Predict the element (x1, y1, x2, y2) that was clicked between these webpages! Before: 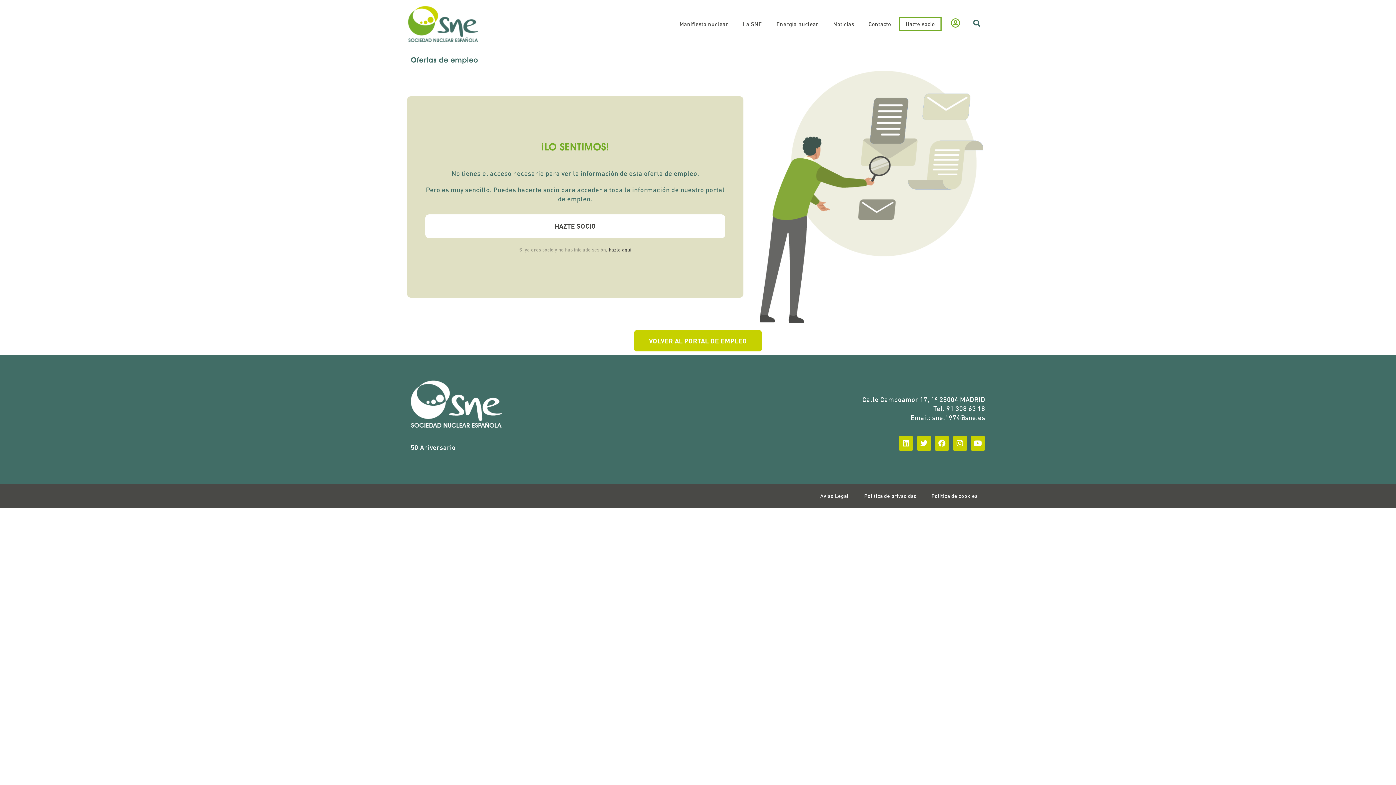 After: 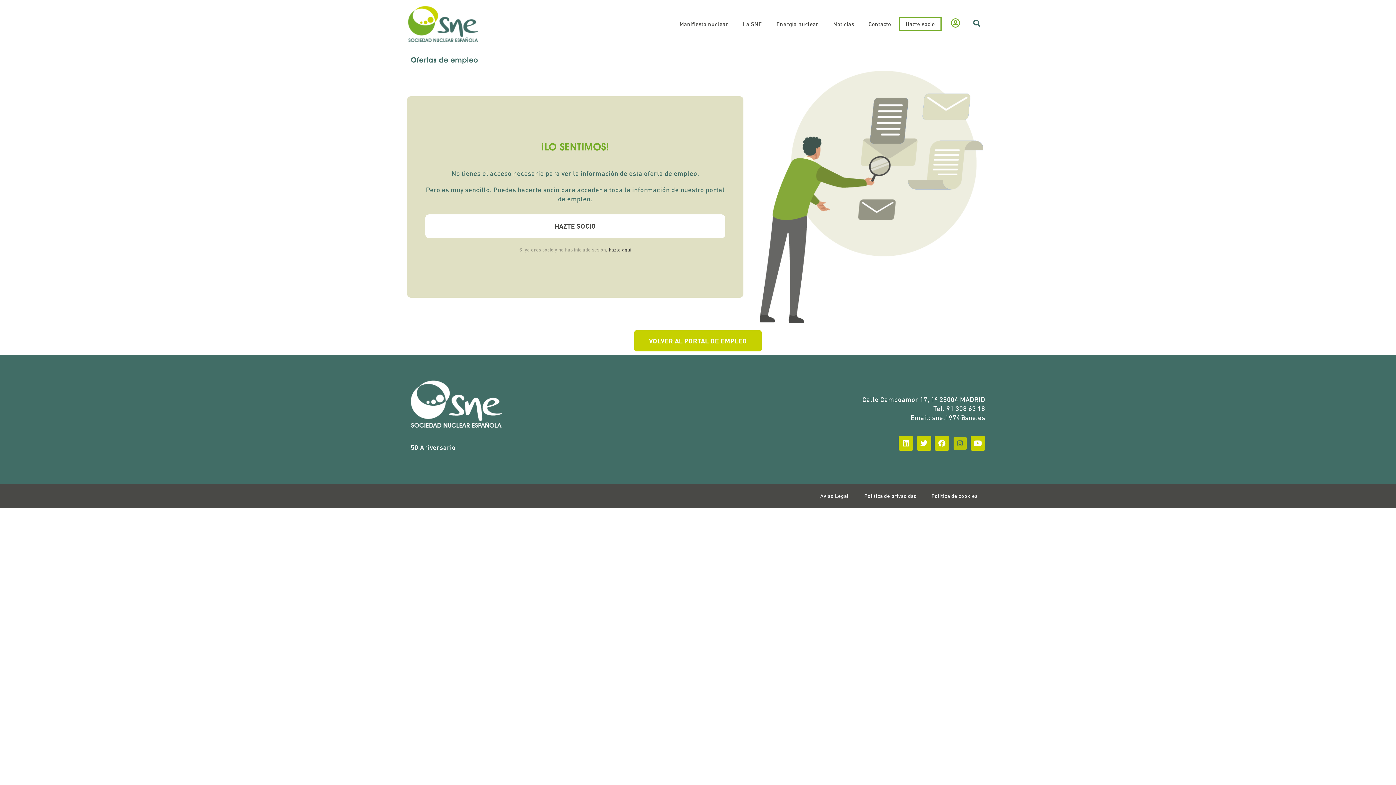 Action: bbox: (952, 436, 967, 450) label: Instagram